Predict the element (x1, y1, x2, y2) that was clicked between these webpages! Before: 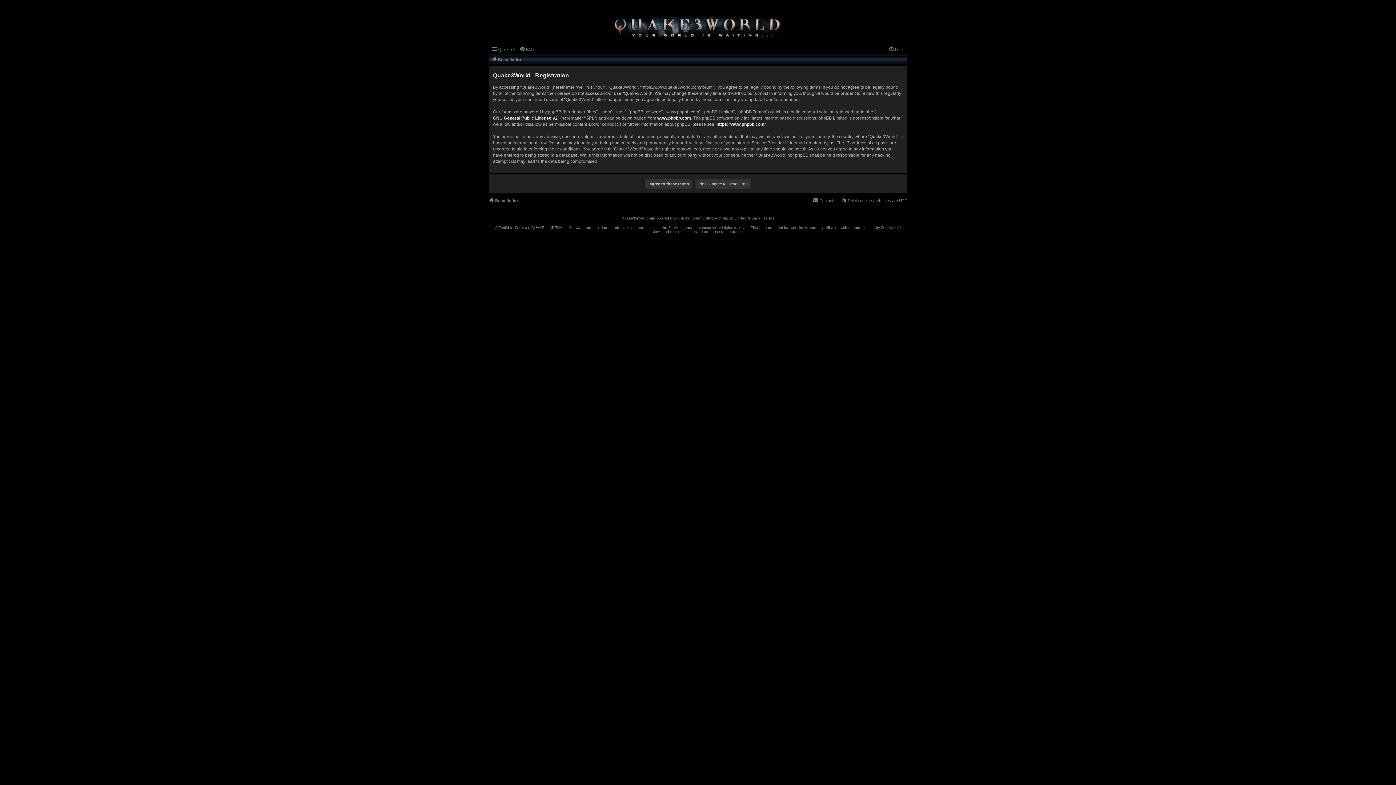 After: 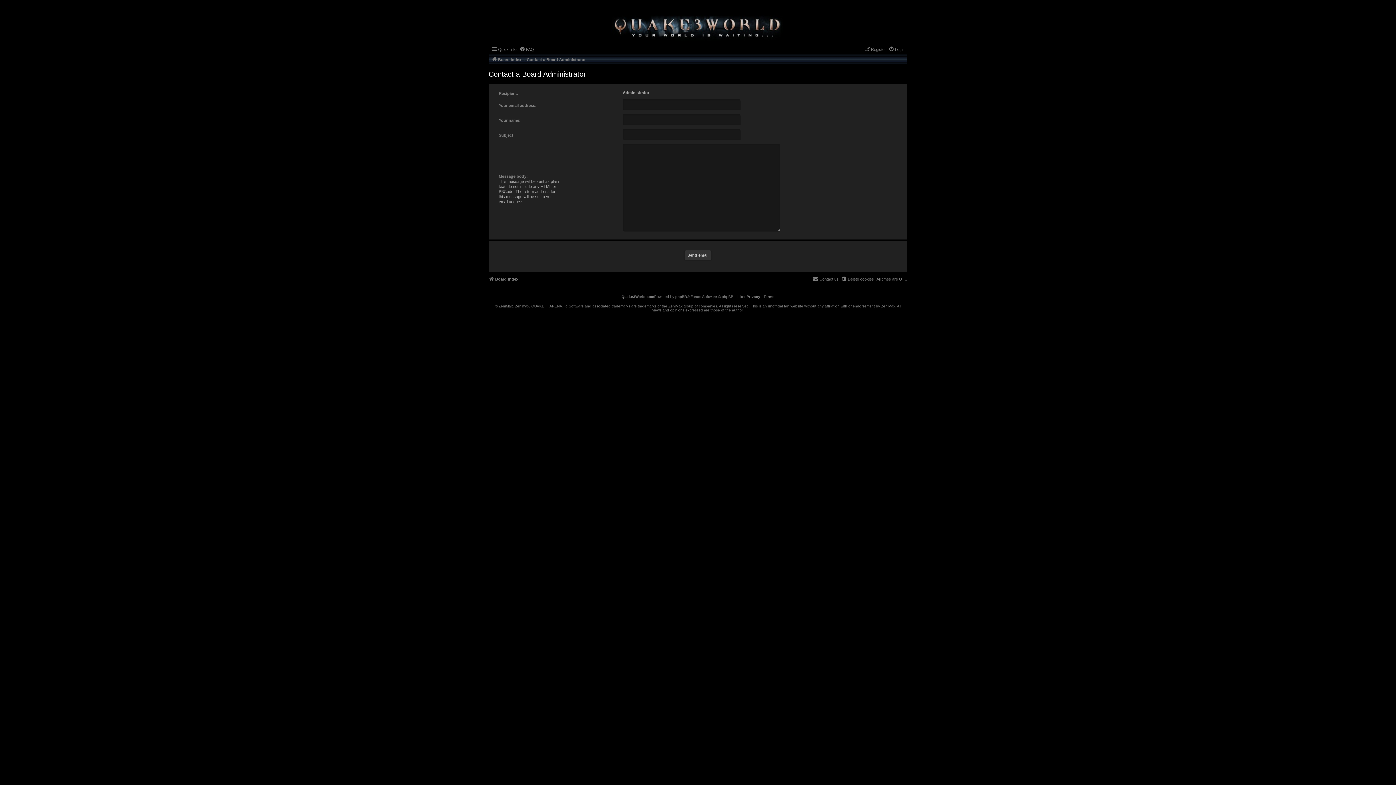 Action: bbox: (813, 196, 838, 204) label: Contact us